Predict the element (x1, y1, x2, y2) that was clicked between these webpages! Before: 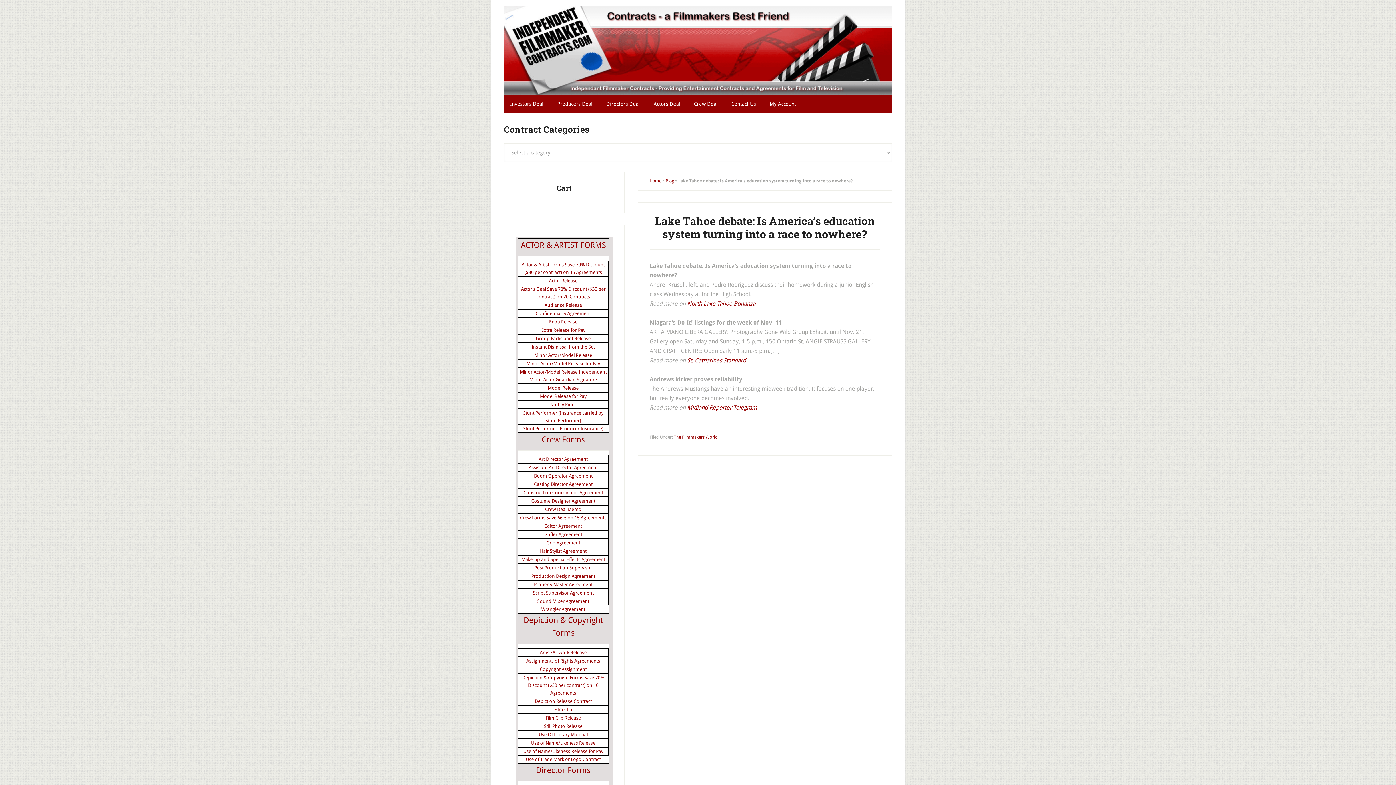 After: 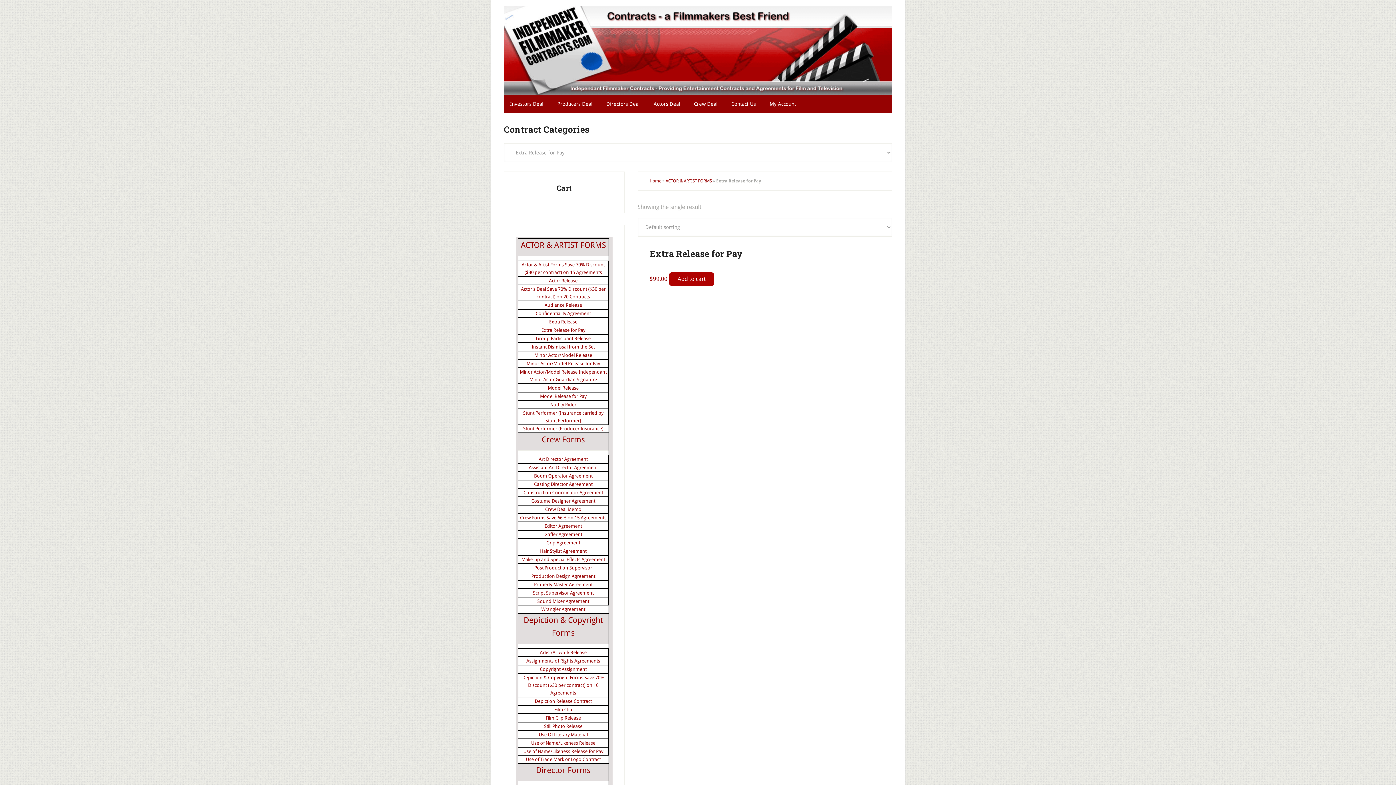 Action: bbox: (541, 327, 585, 333) label: Extra Release for Pay